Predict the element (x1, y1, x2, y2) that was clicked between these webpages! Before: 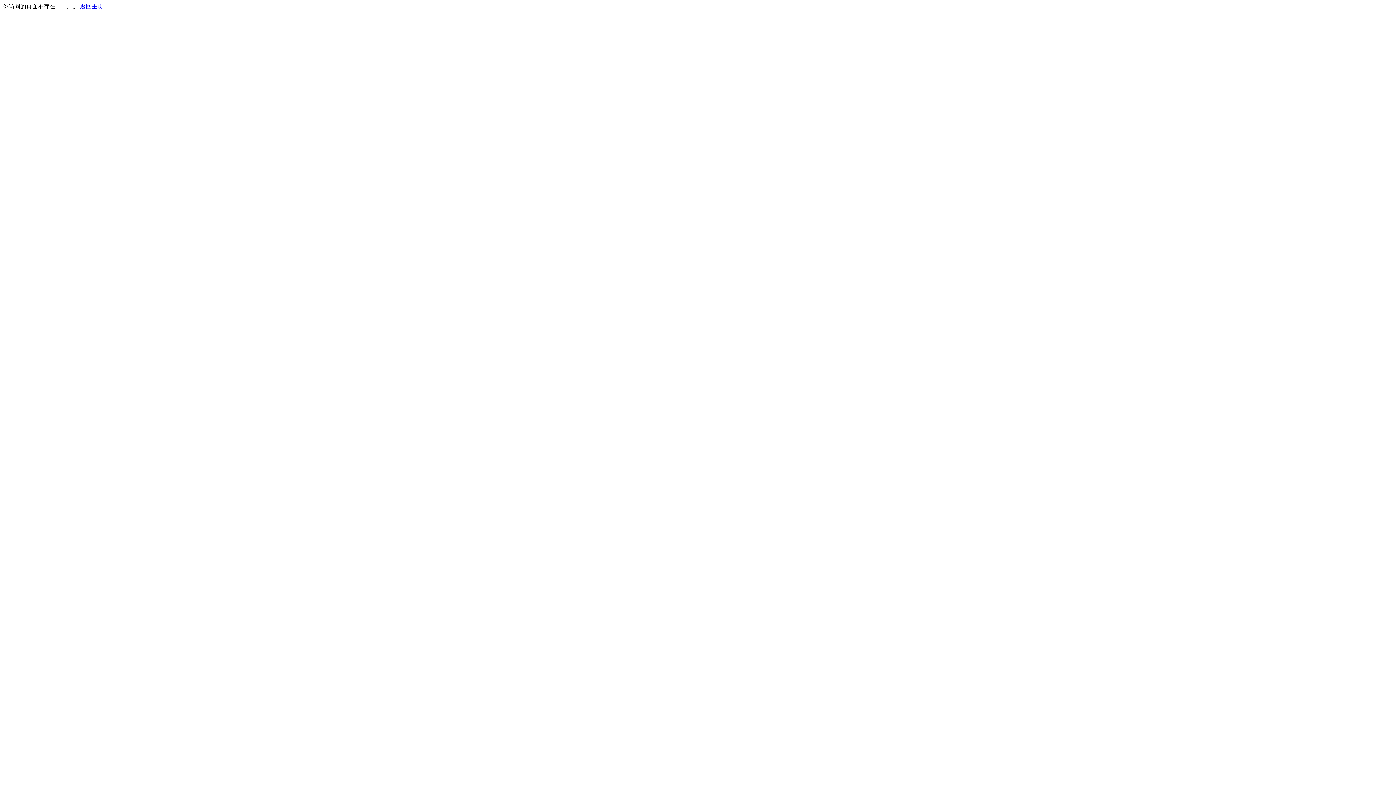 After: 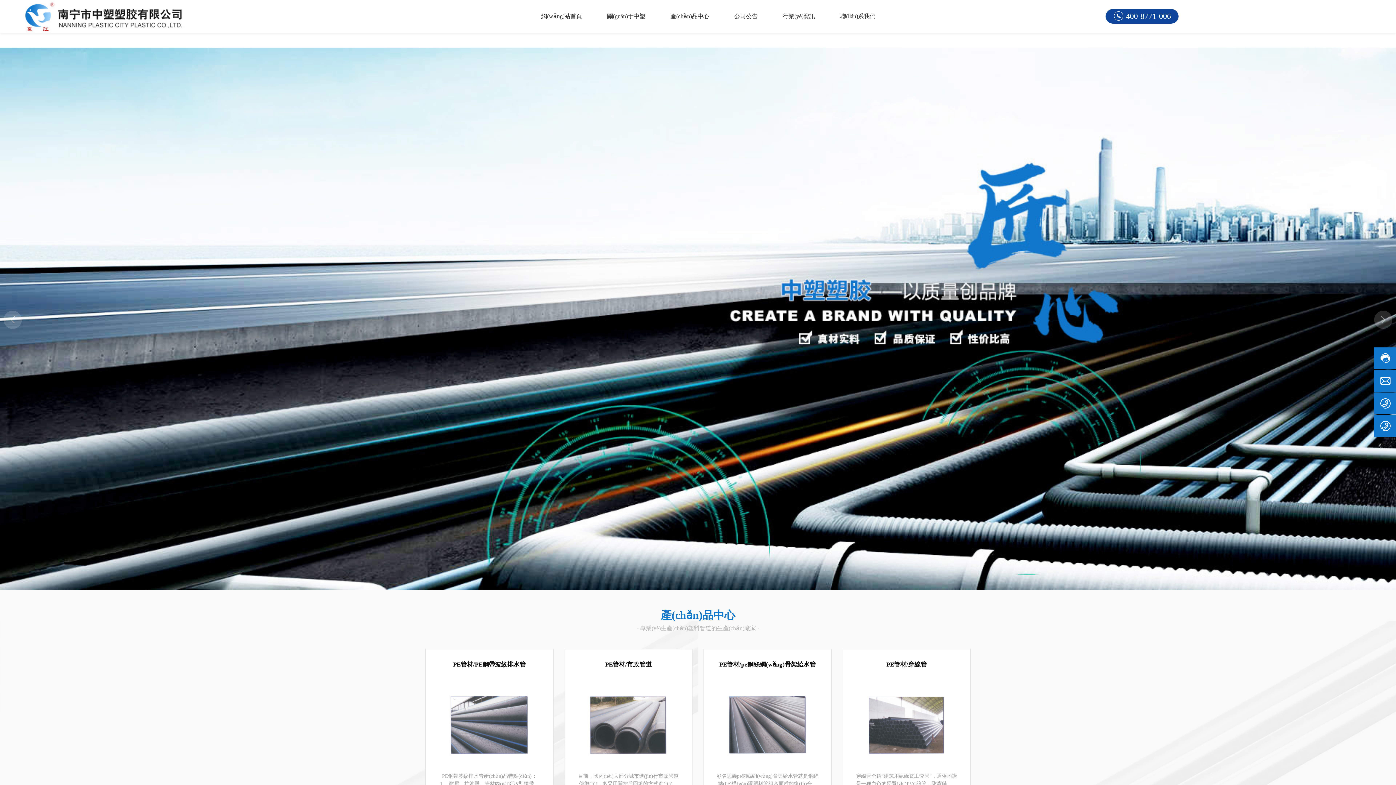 Action: label: 返回主页 bbox: (80, 3, 103, 9)